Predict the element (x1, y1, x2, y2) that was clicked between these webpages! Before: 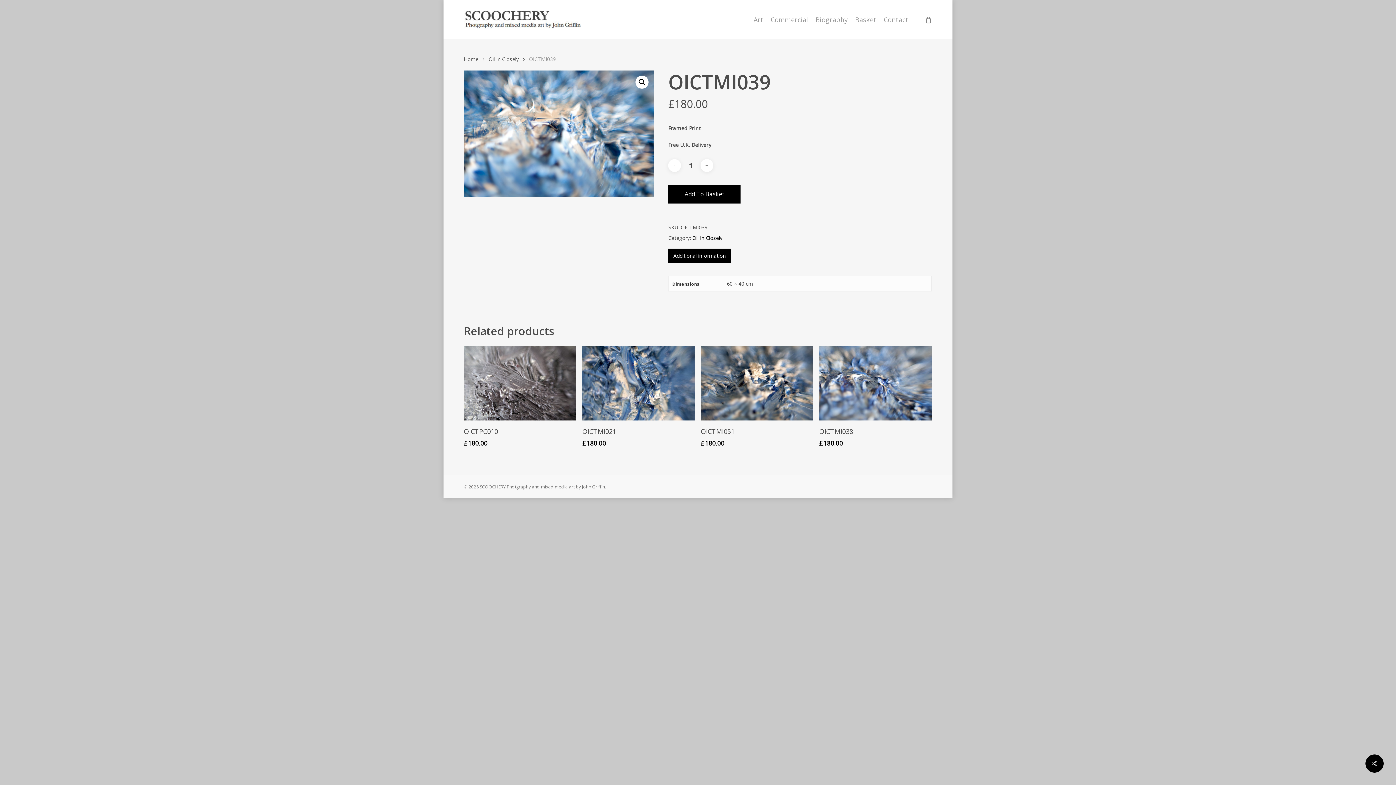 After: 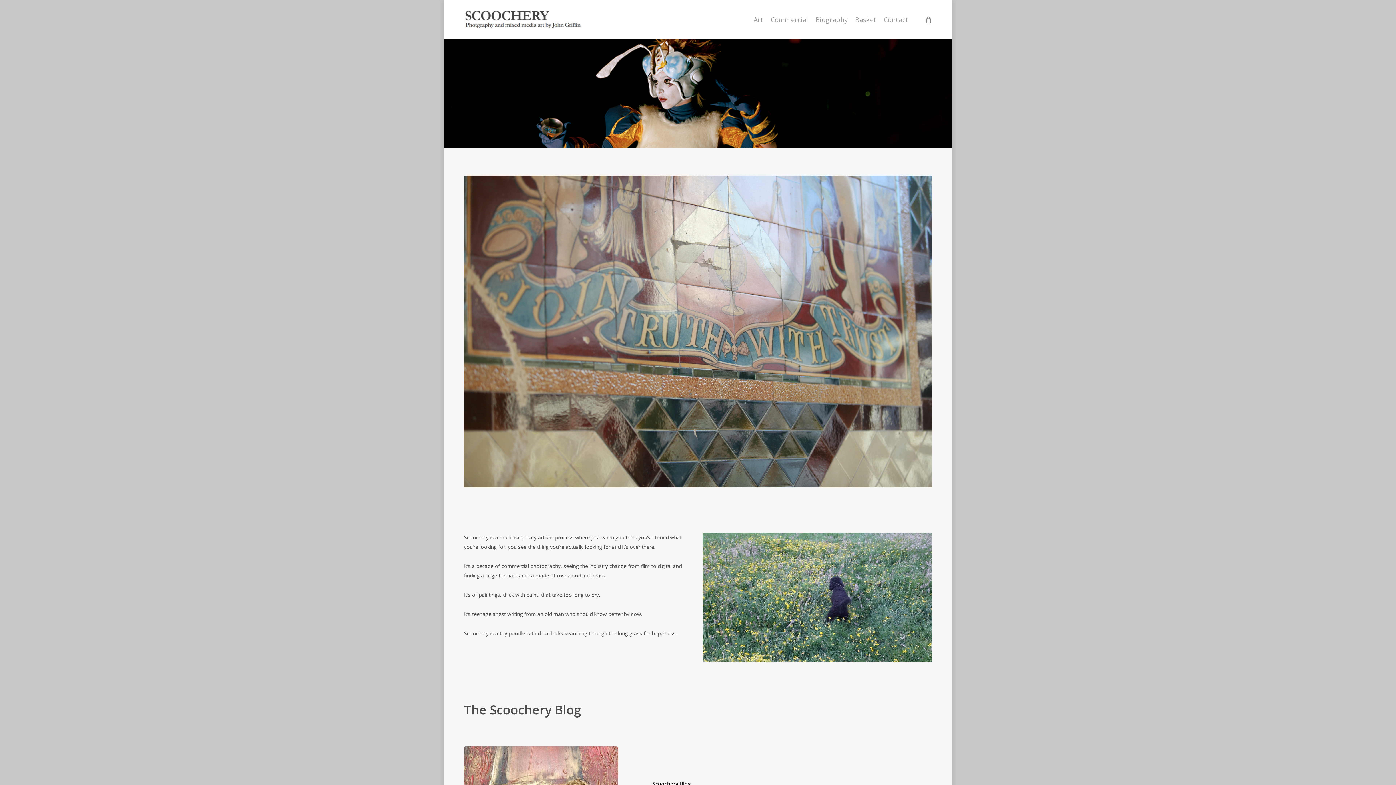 Action: bbox: (464, 55, 478, 62) label: Home